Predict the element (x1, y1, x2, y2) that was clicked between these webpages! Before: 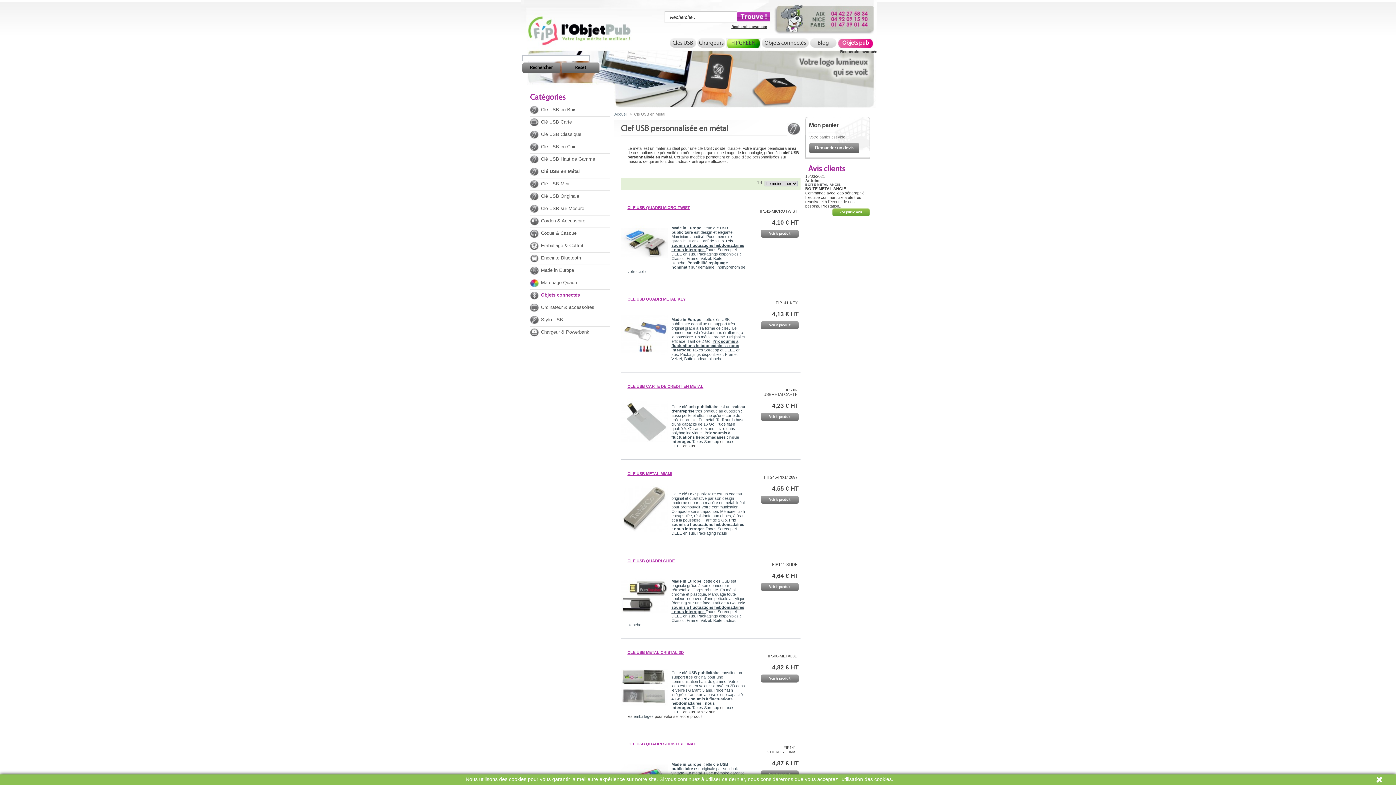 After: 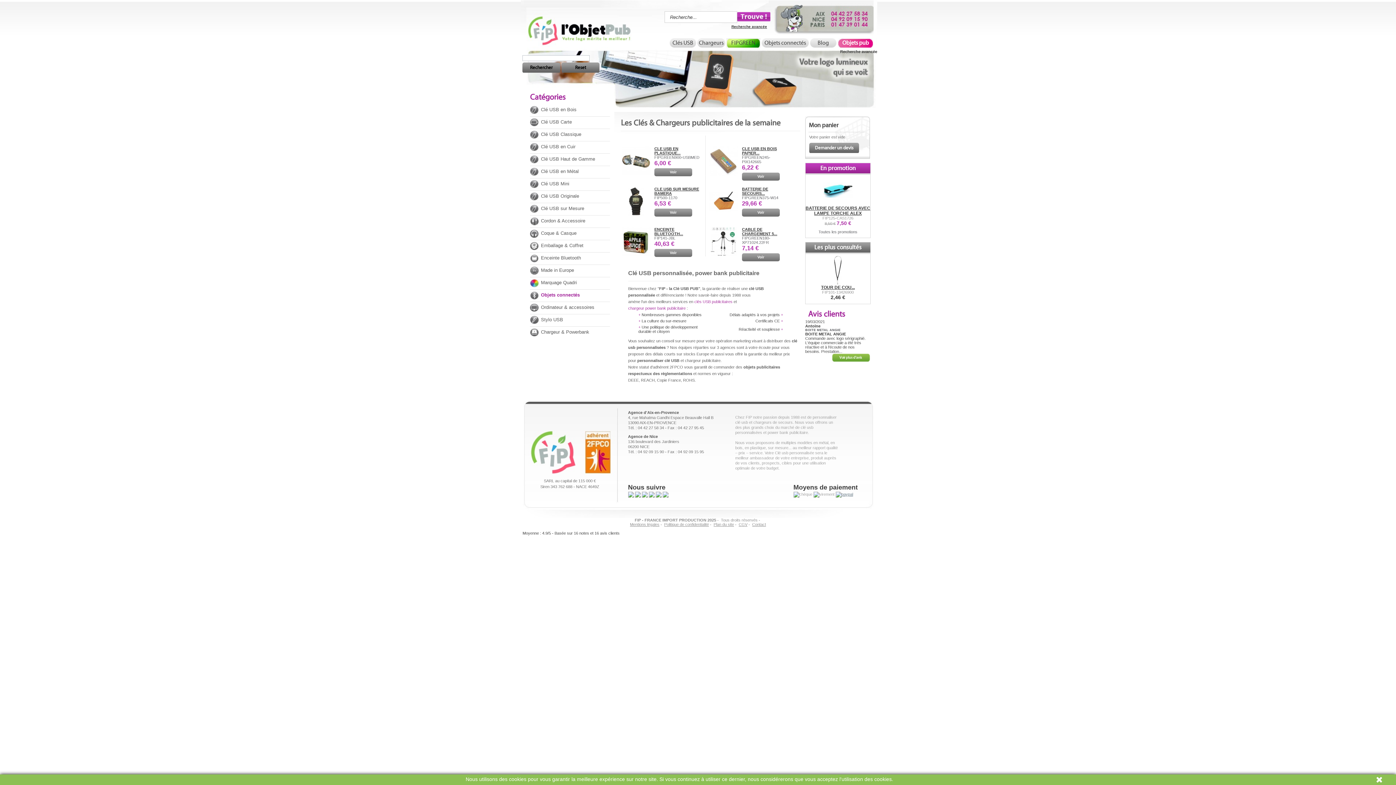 Action: label: Accueil bbox: (614, 112, 627, 116)